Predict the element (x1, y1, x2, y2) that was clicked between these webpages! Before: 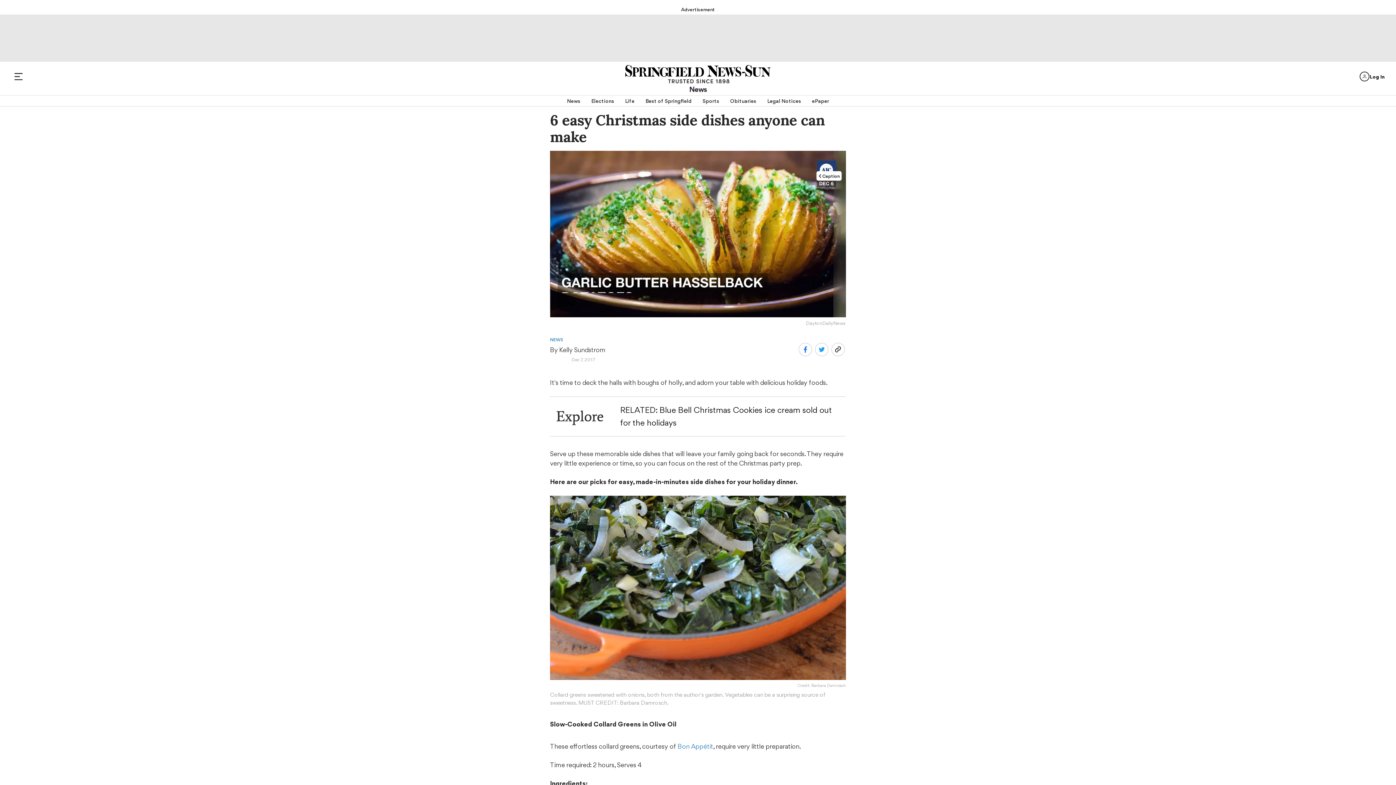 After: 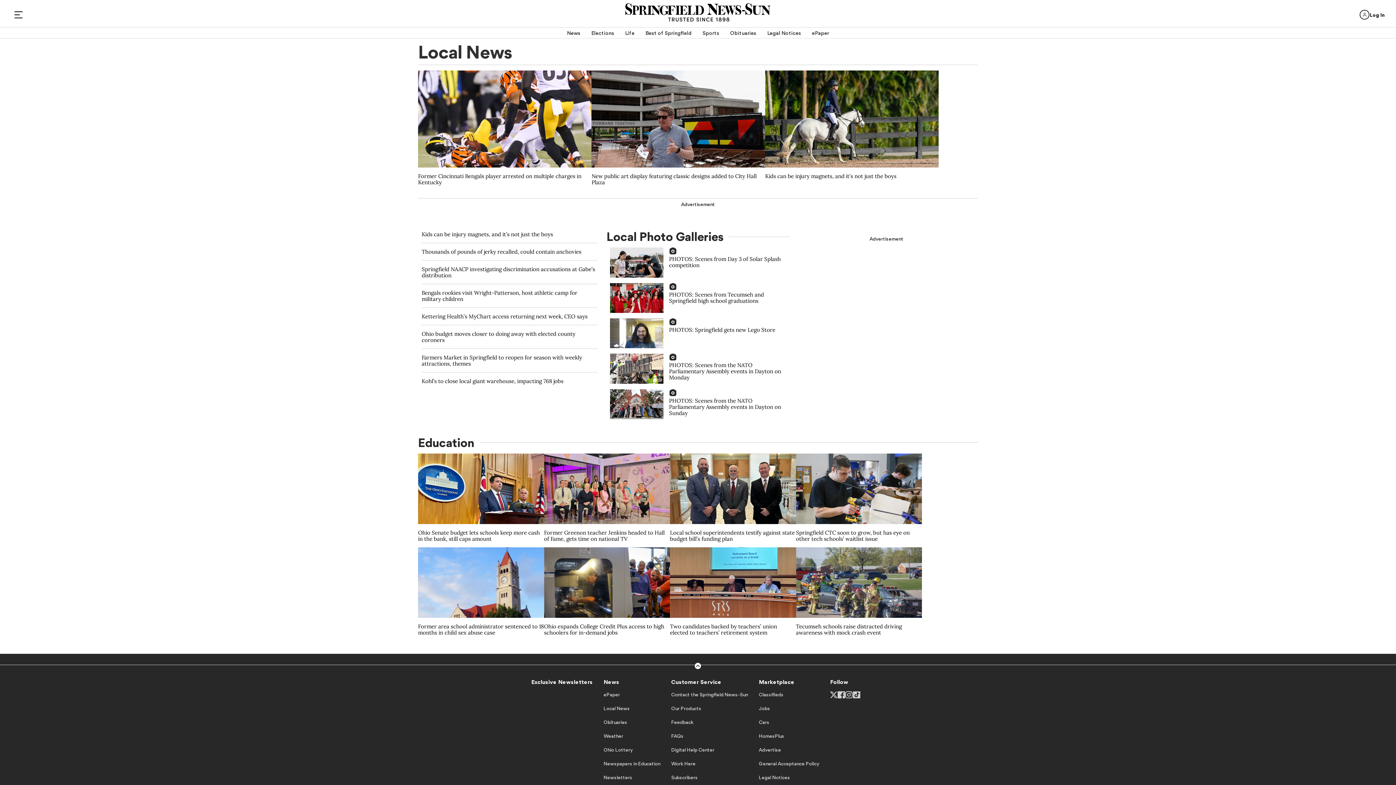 Action: label: News bbox: (567, 95, 580, 106)